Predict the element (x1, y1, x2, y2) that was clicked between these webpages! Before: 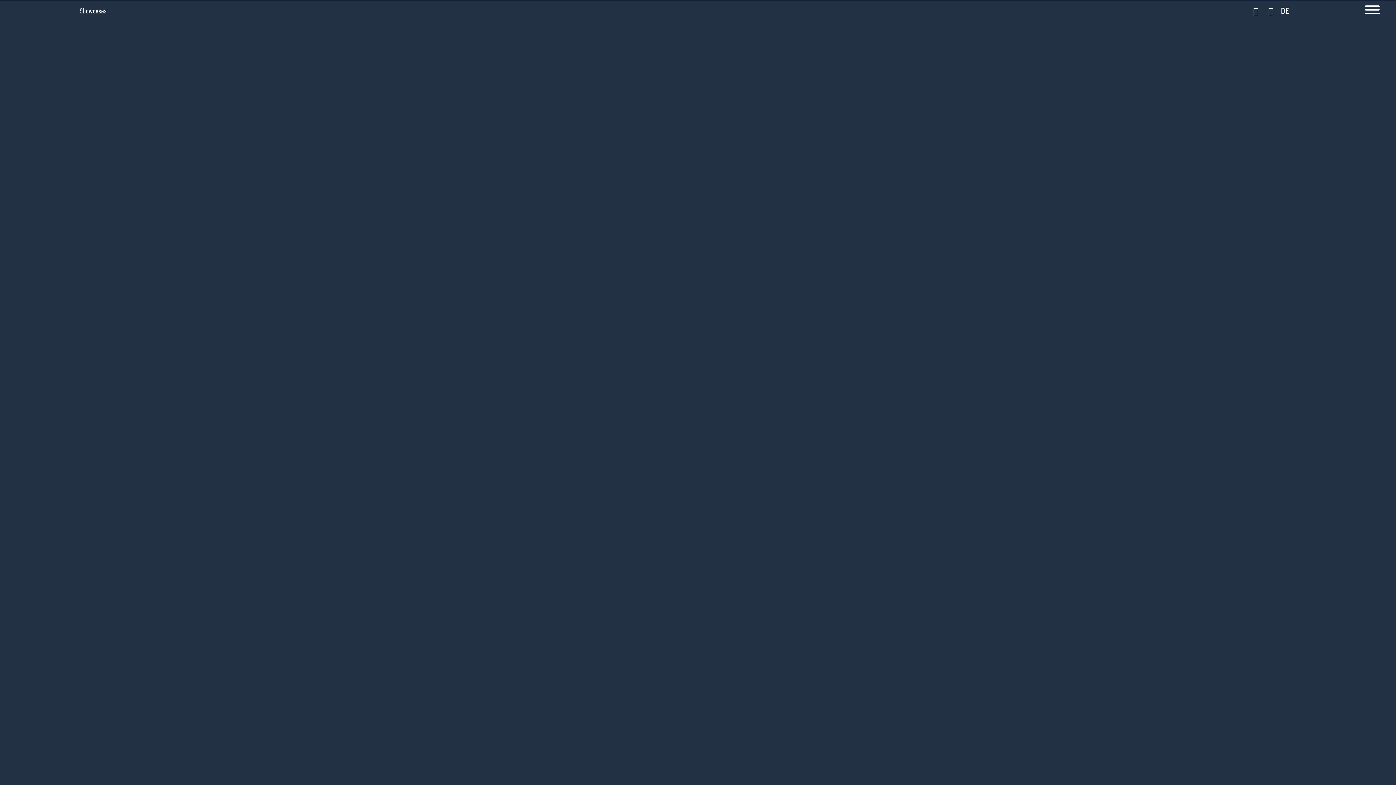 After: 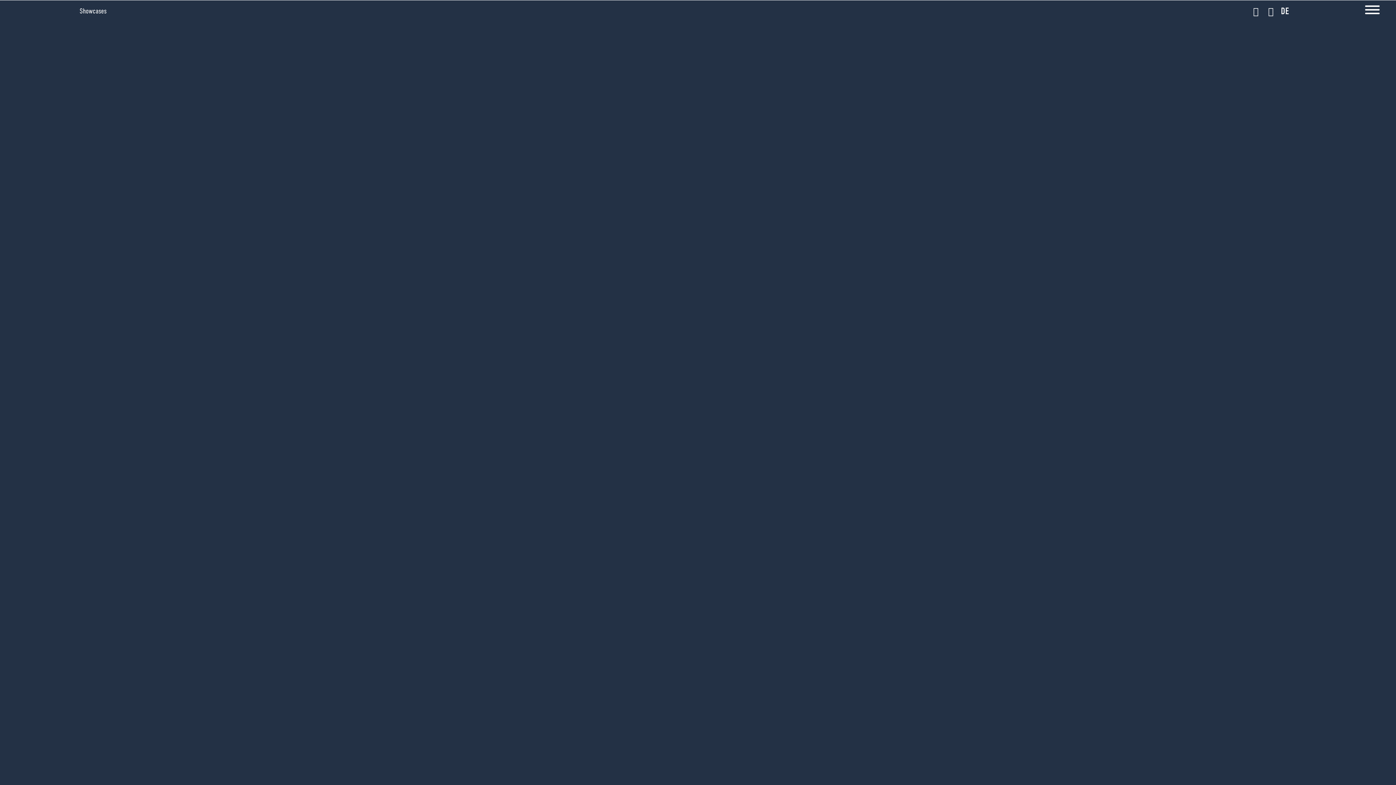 Action: bbox: (1262, 6, 1277, 15)